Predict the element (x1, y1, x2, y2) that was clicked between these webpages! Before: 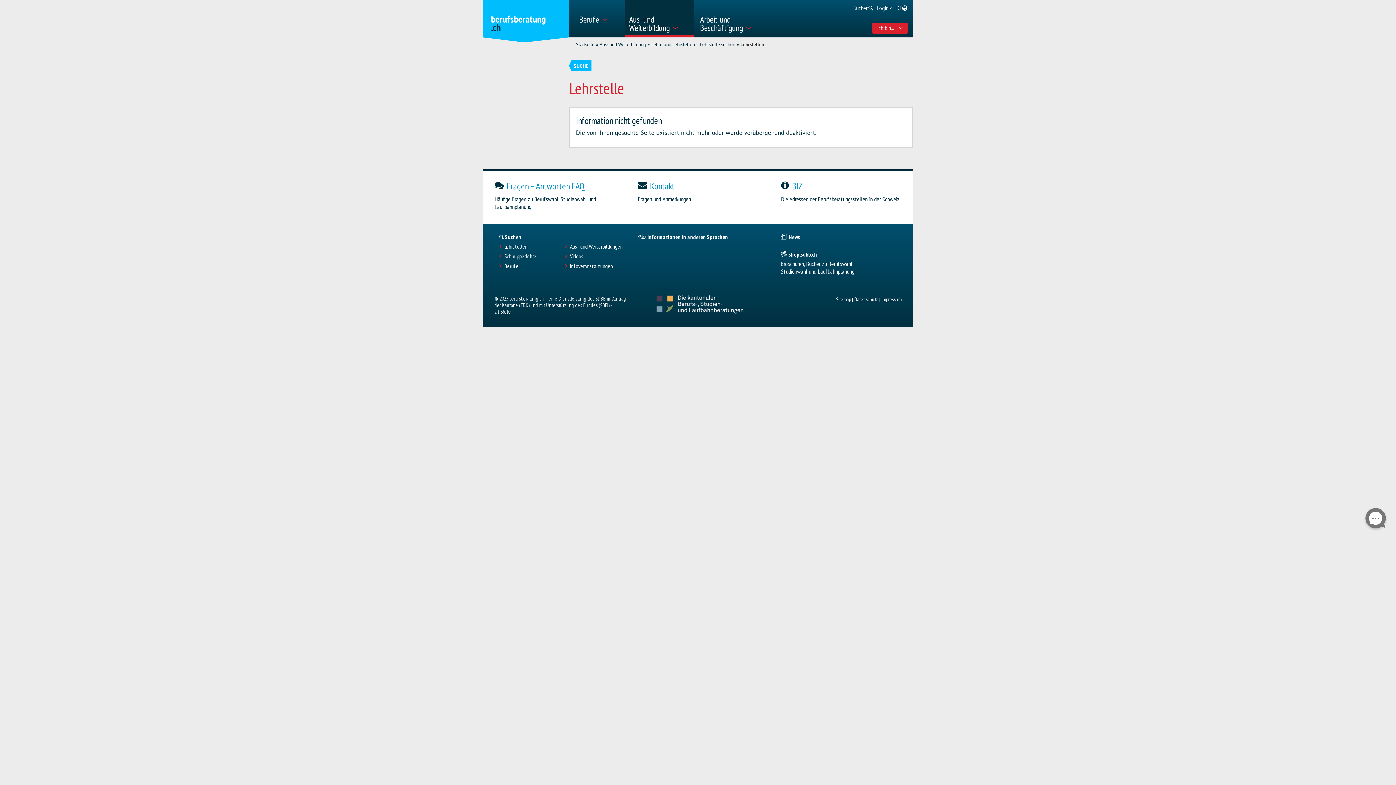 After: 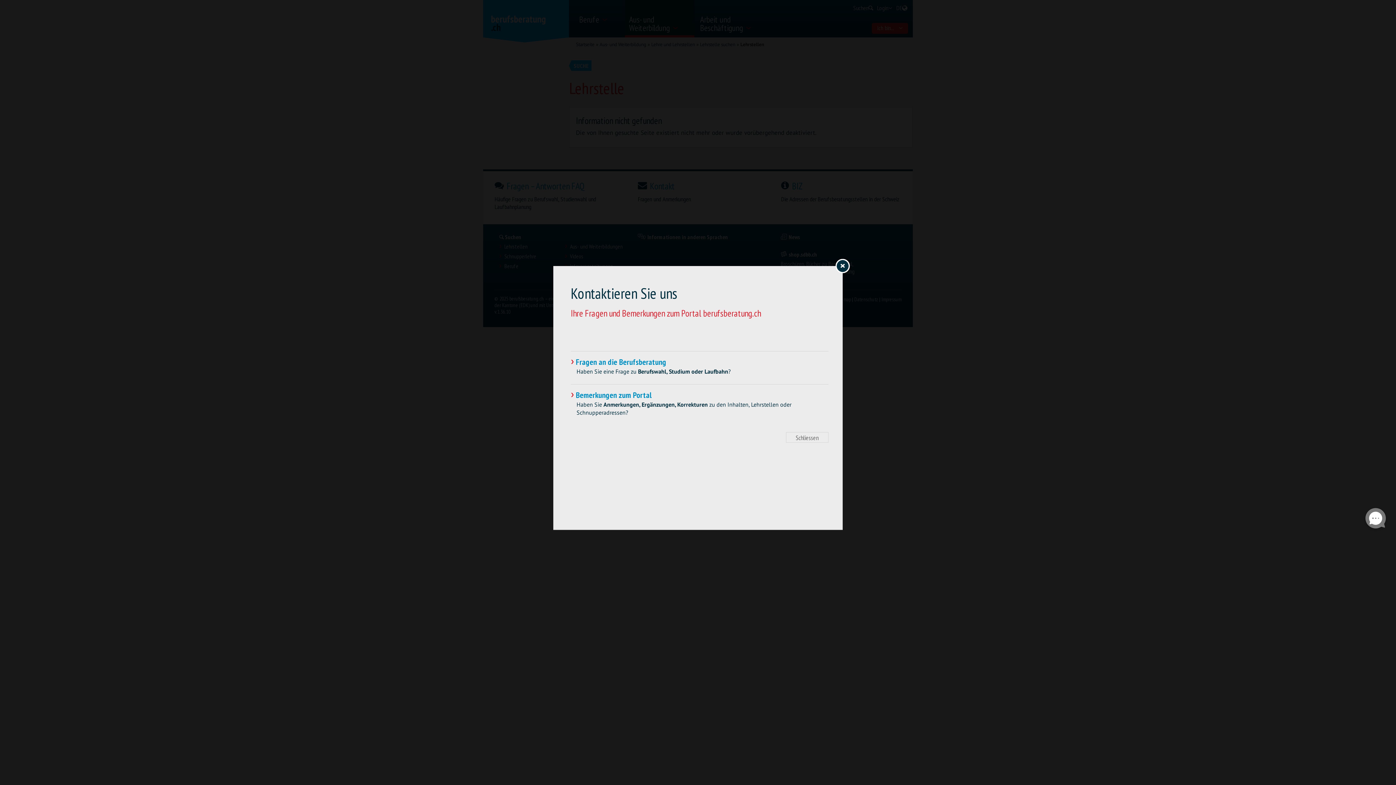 Action: label: Kontakt

Fragen und Anmerkungen bbox: (626, 171, 769, 216)